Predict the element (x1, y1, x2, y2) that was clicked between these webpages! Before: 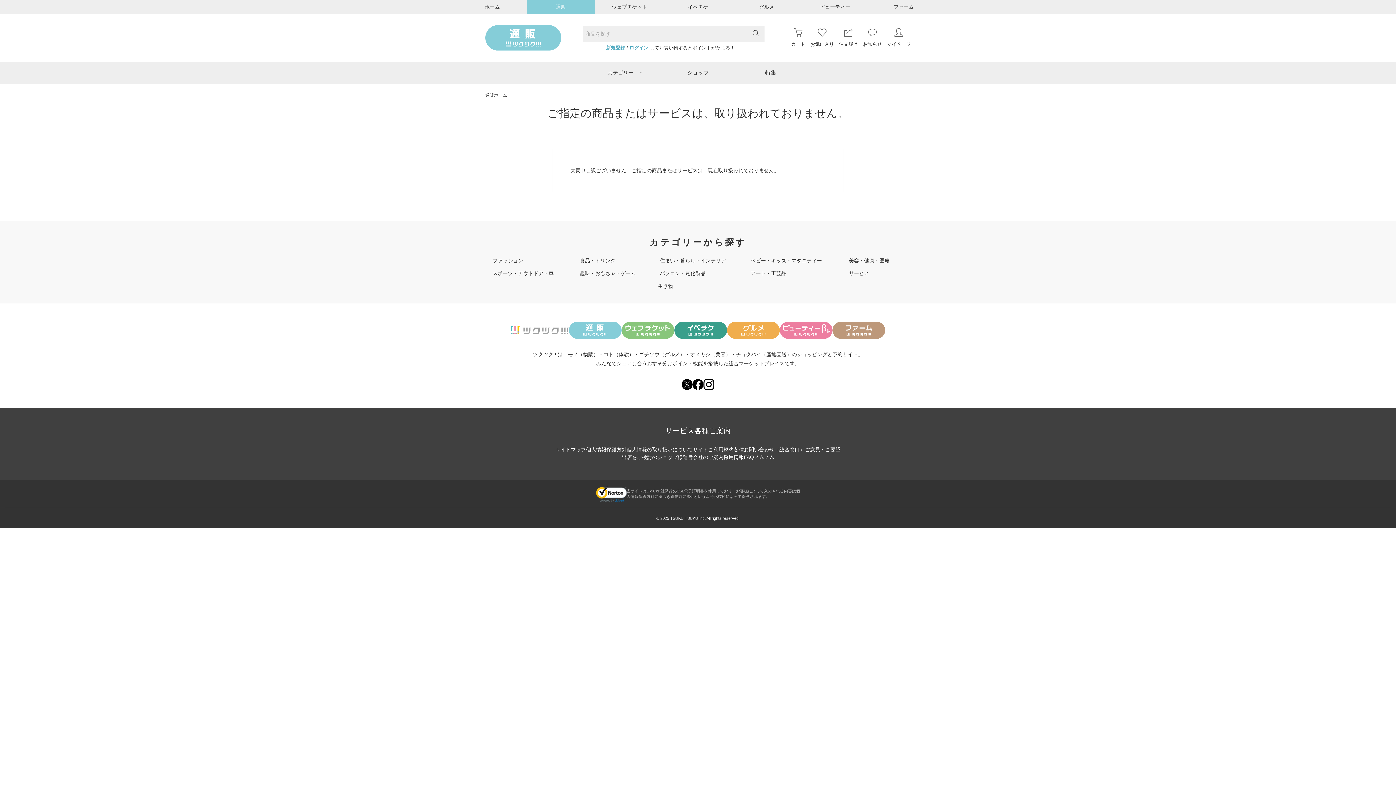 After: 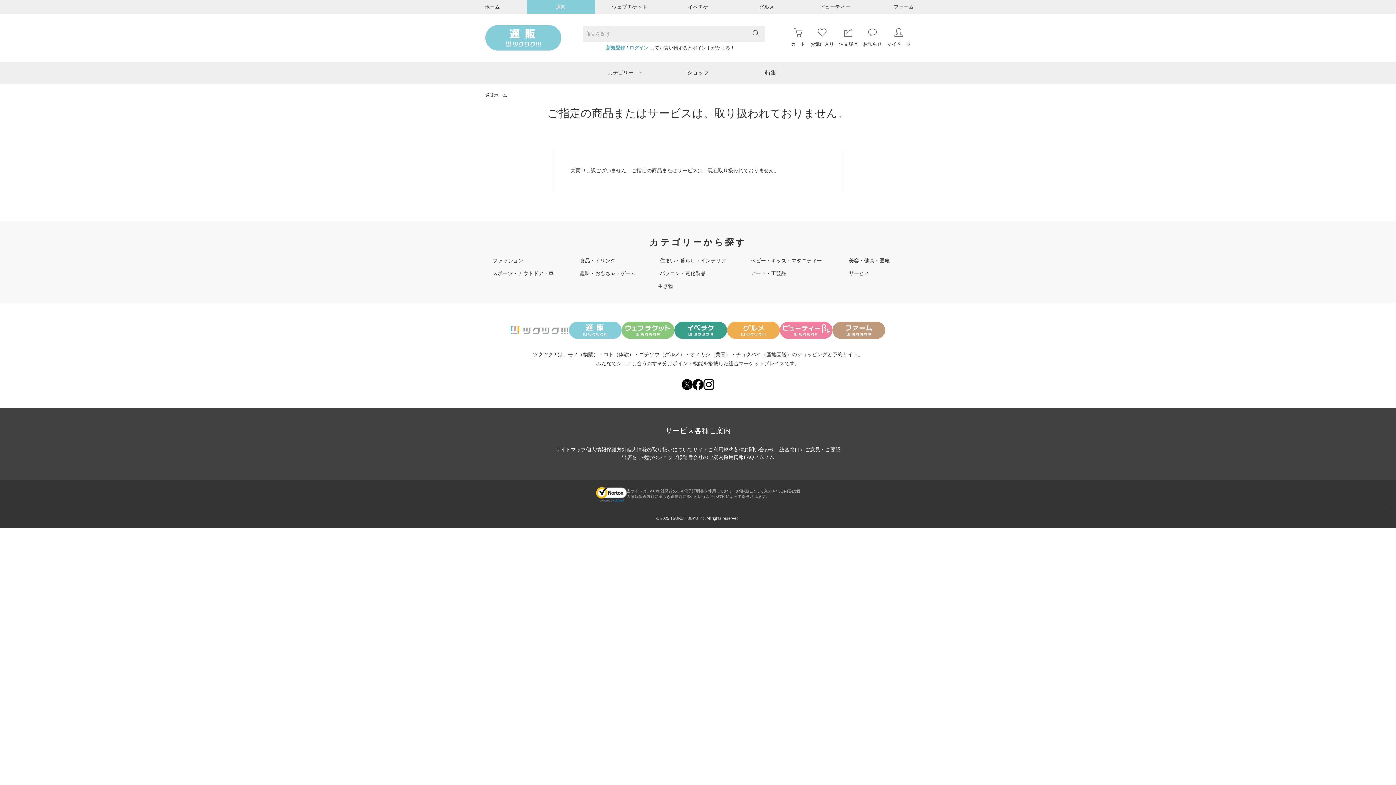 Action: bbox: (692, 379, 703, 390)